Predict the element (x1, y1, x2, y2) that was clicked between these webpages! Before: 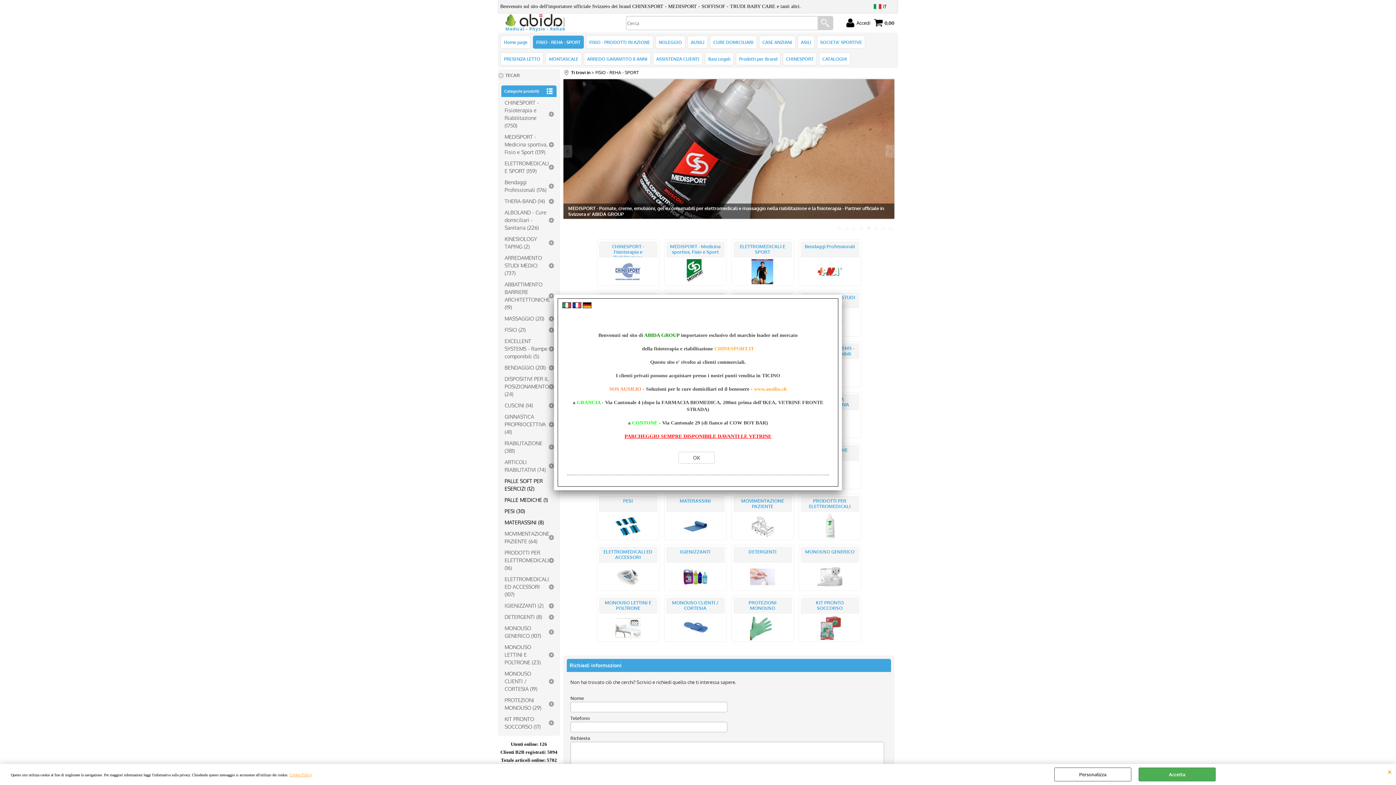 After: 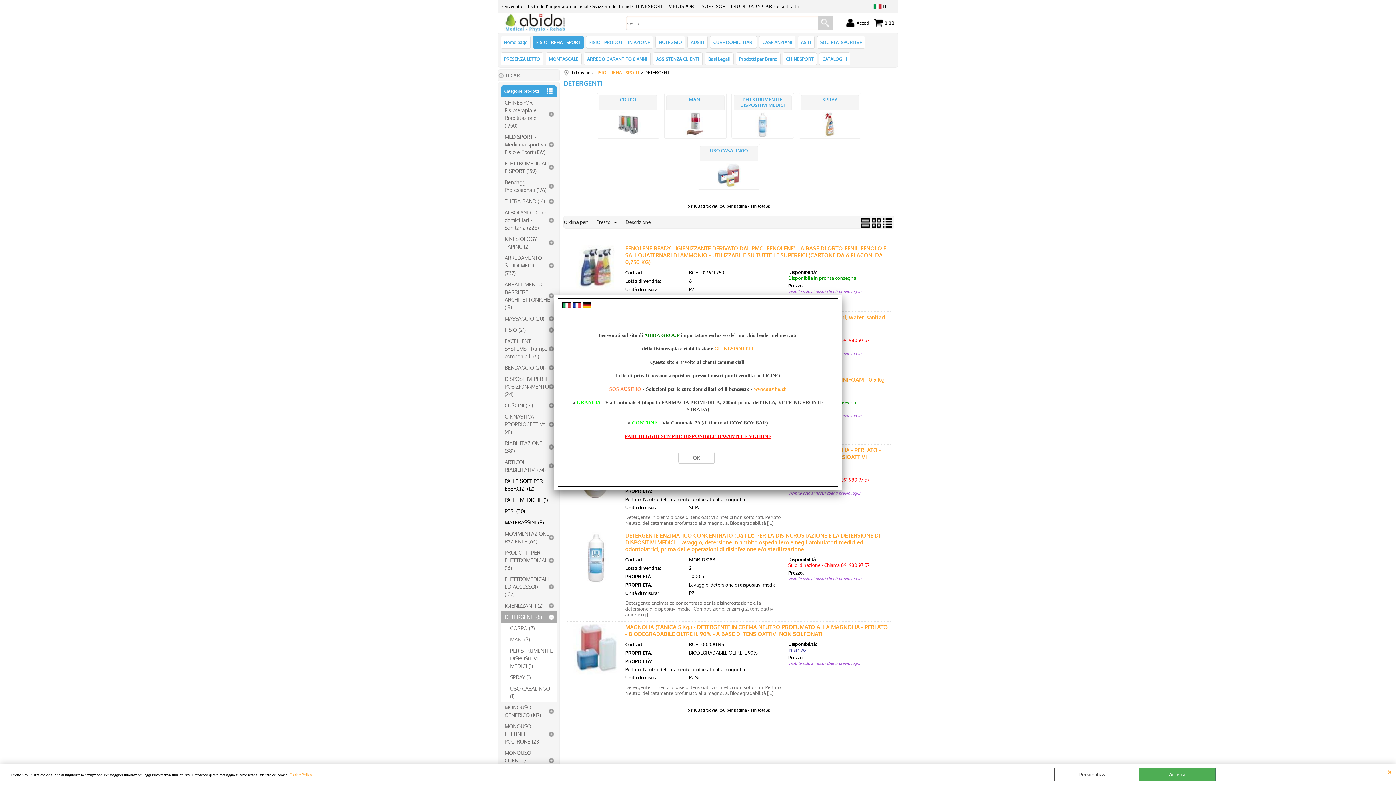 Action: bbox: (731, 545, 794, 591) label: DETERGENTI